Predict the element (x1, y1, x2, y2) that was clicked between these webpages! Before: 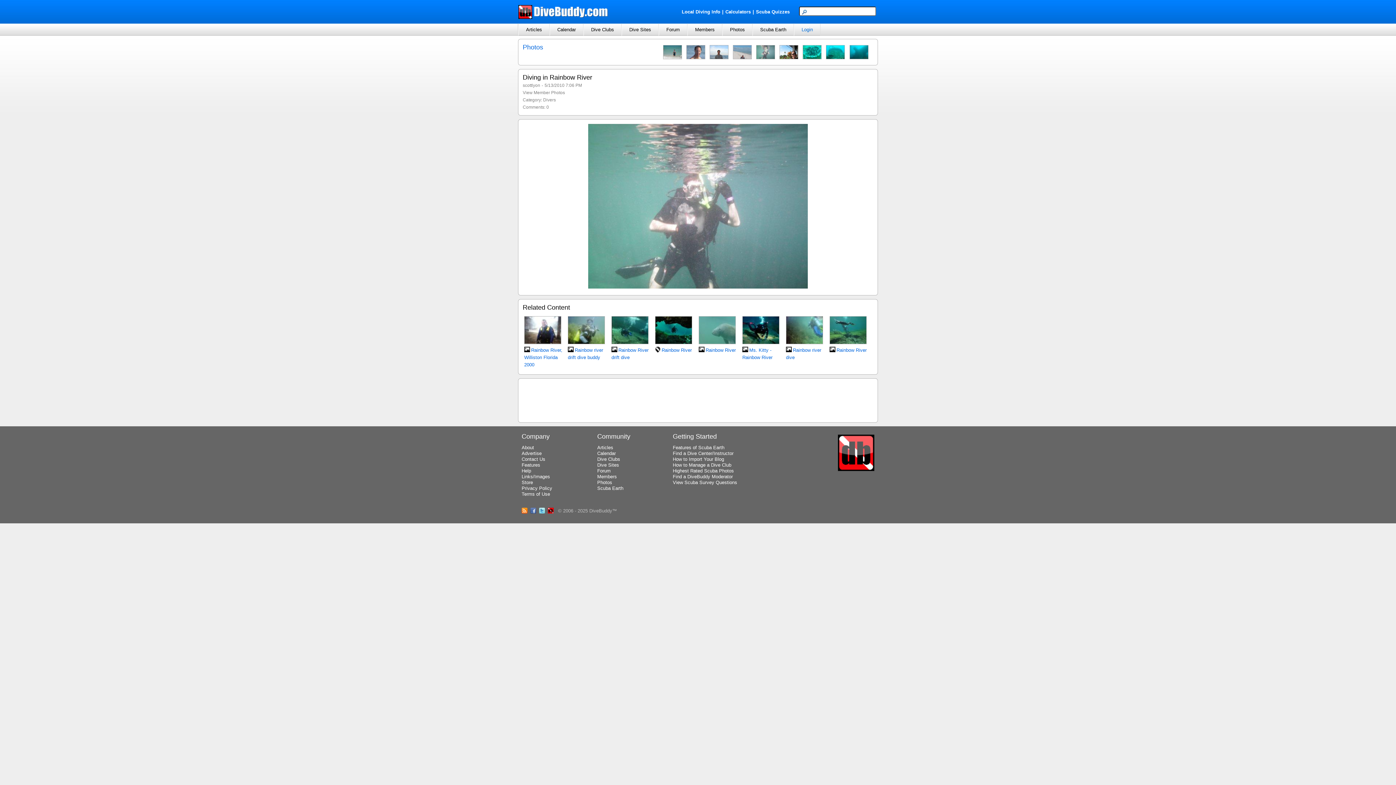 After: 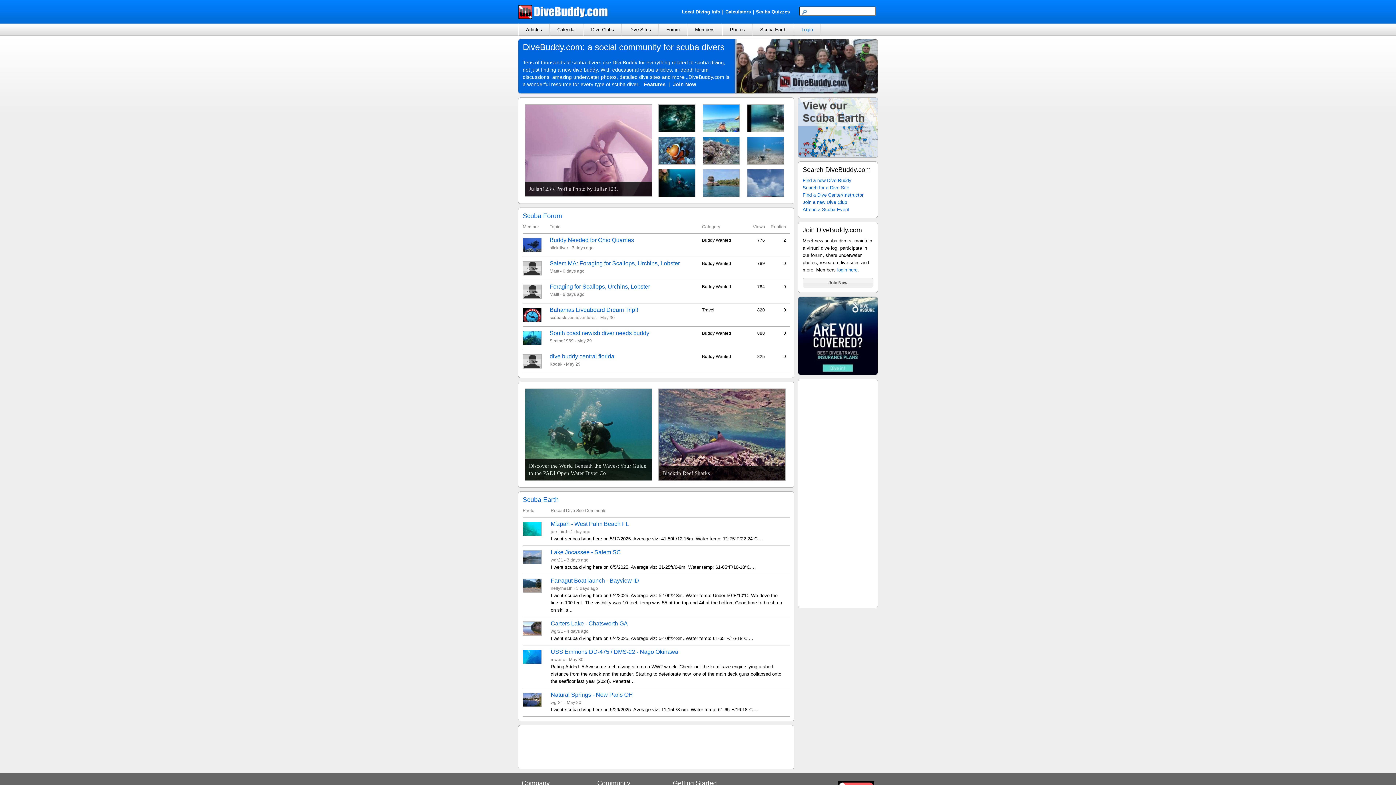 Action: bbox: (838, 465, 874, 471)